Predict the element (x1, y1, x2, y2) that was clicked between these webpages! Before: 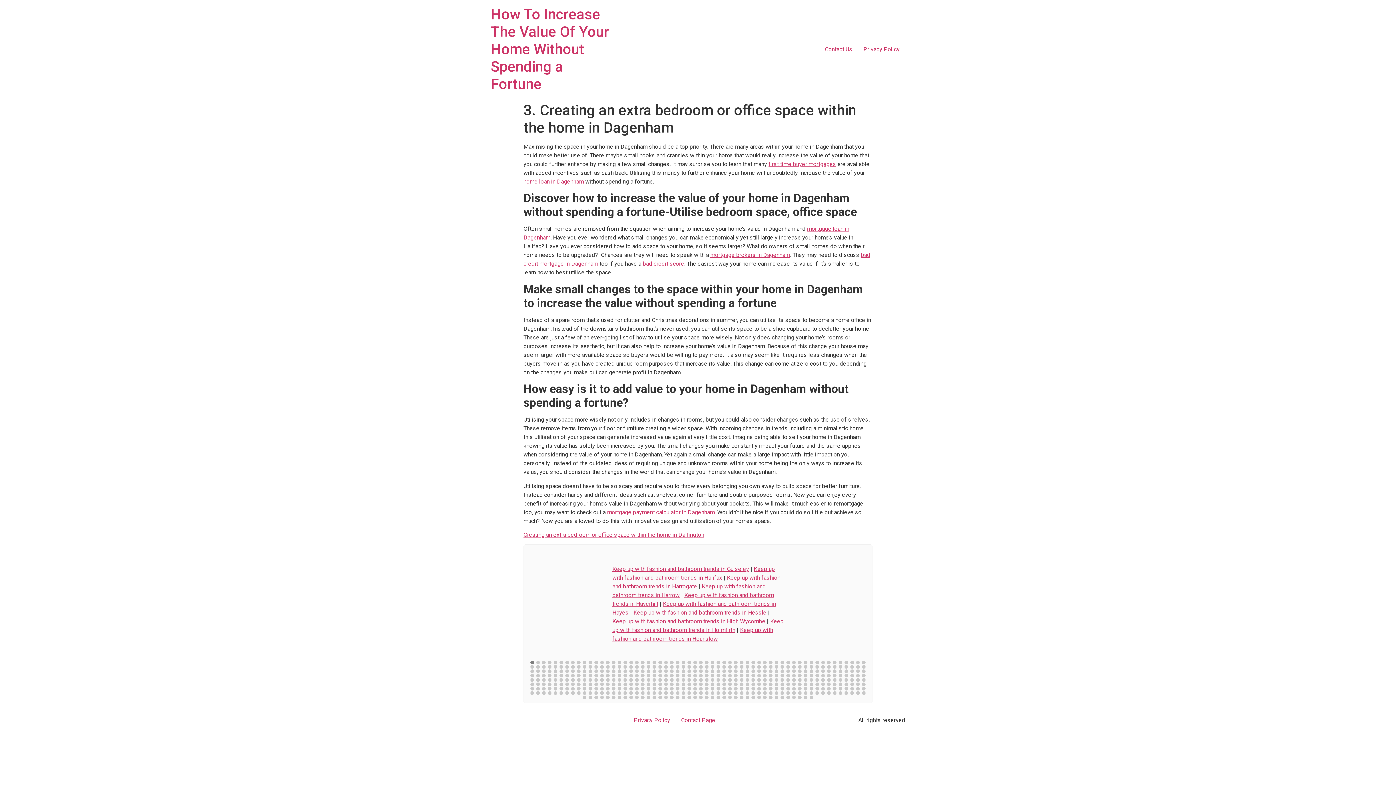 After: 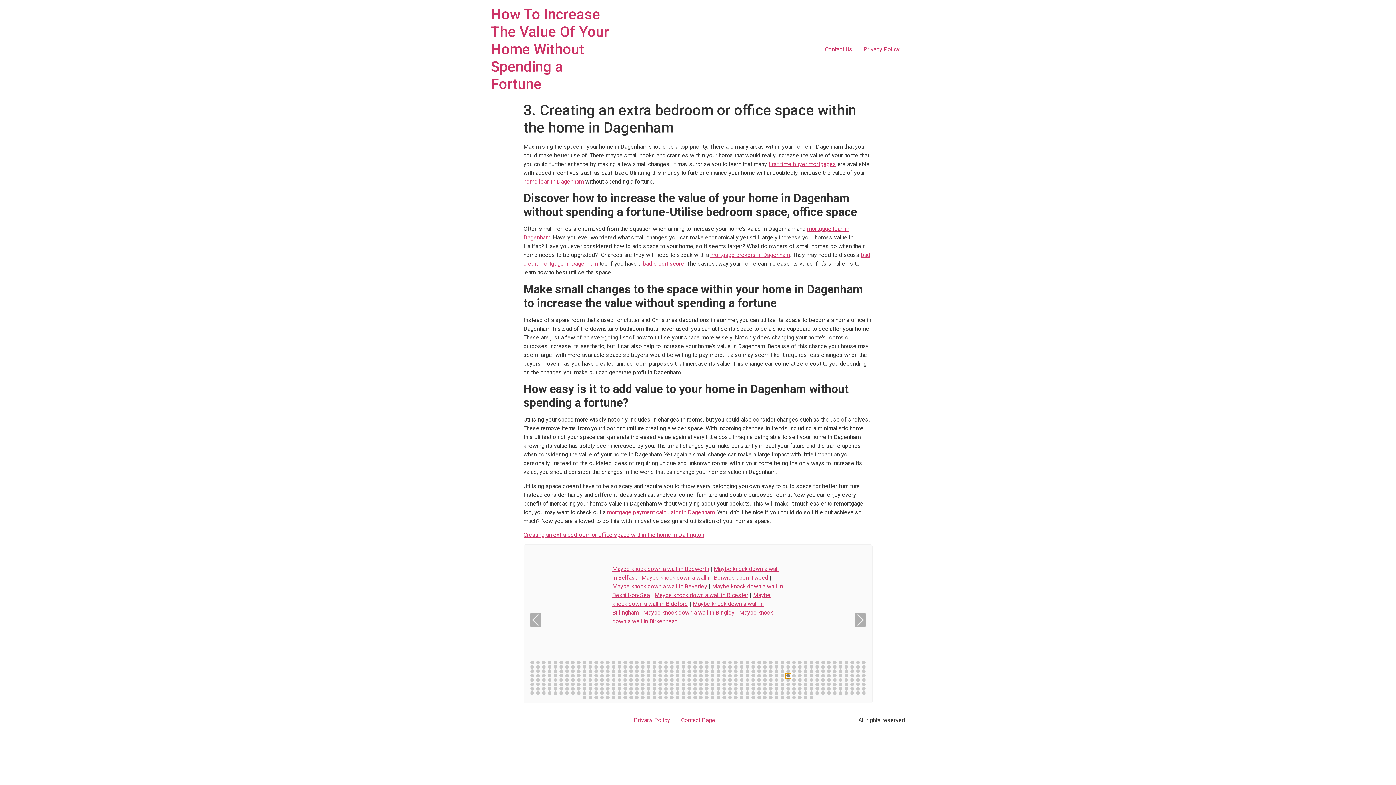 Action: bbox: (785, 674, 791, 678)